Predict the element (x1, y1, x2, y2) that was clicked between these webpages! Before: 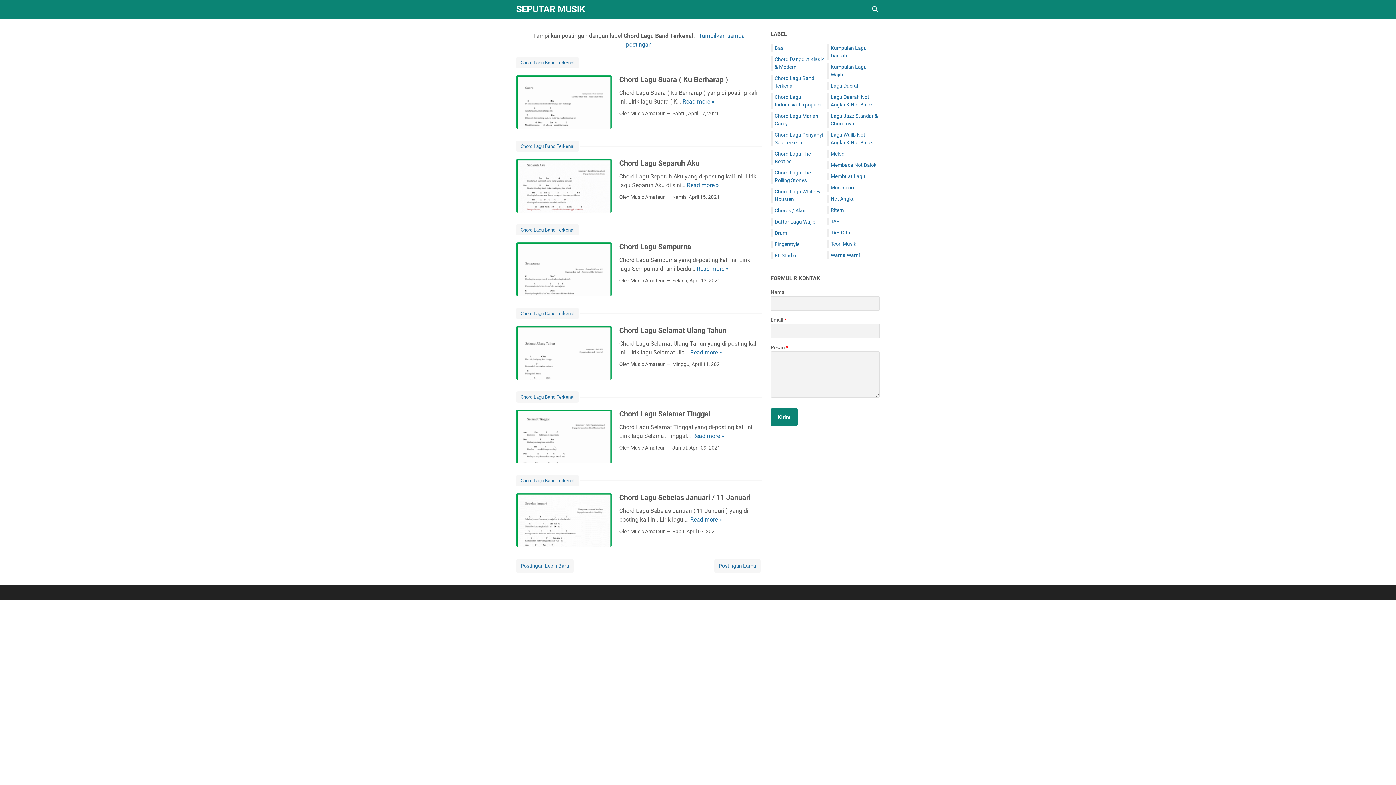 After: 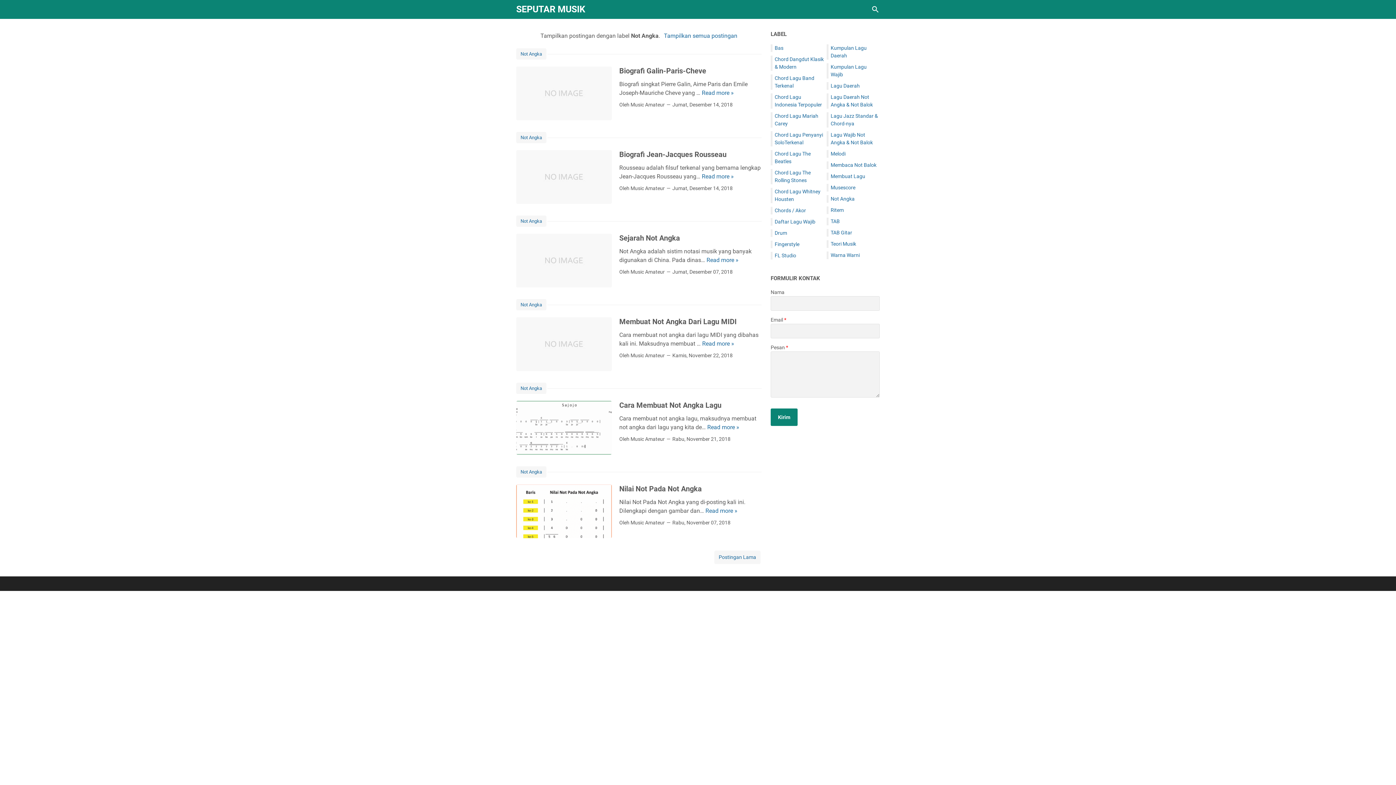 Action: label: Not Angka bbox: (830, 196, 854, 201)